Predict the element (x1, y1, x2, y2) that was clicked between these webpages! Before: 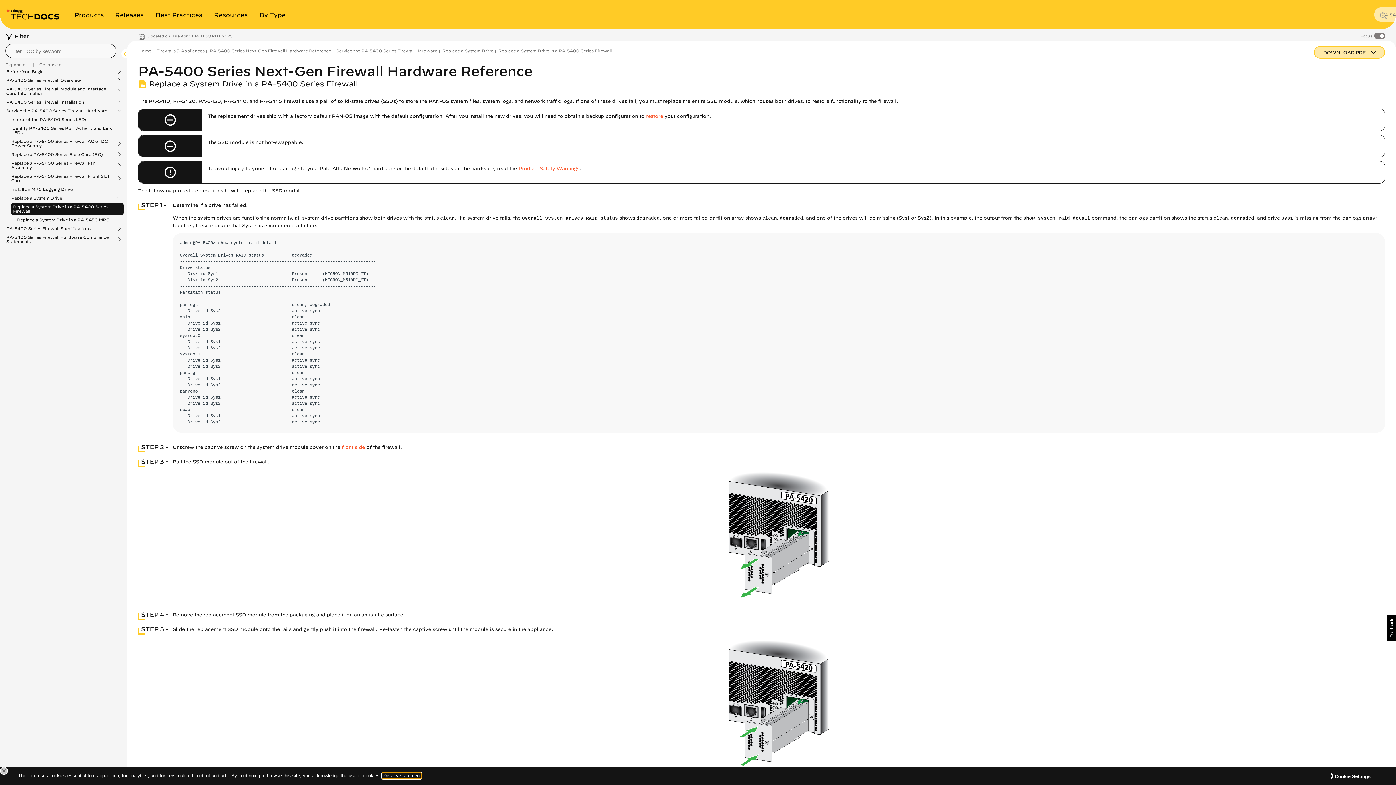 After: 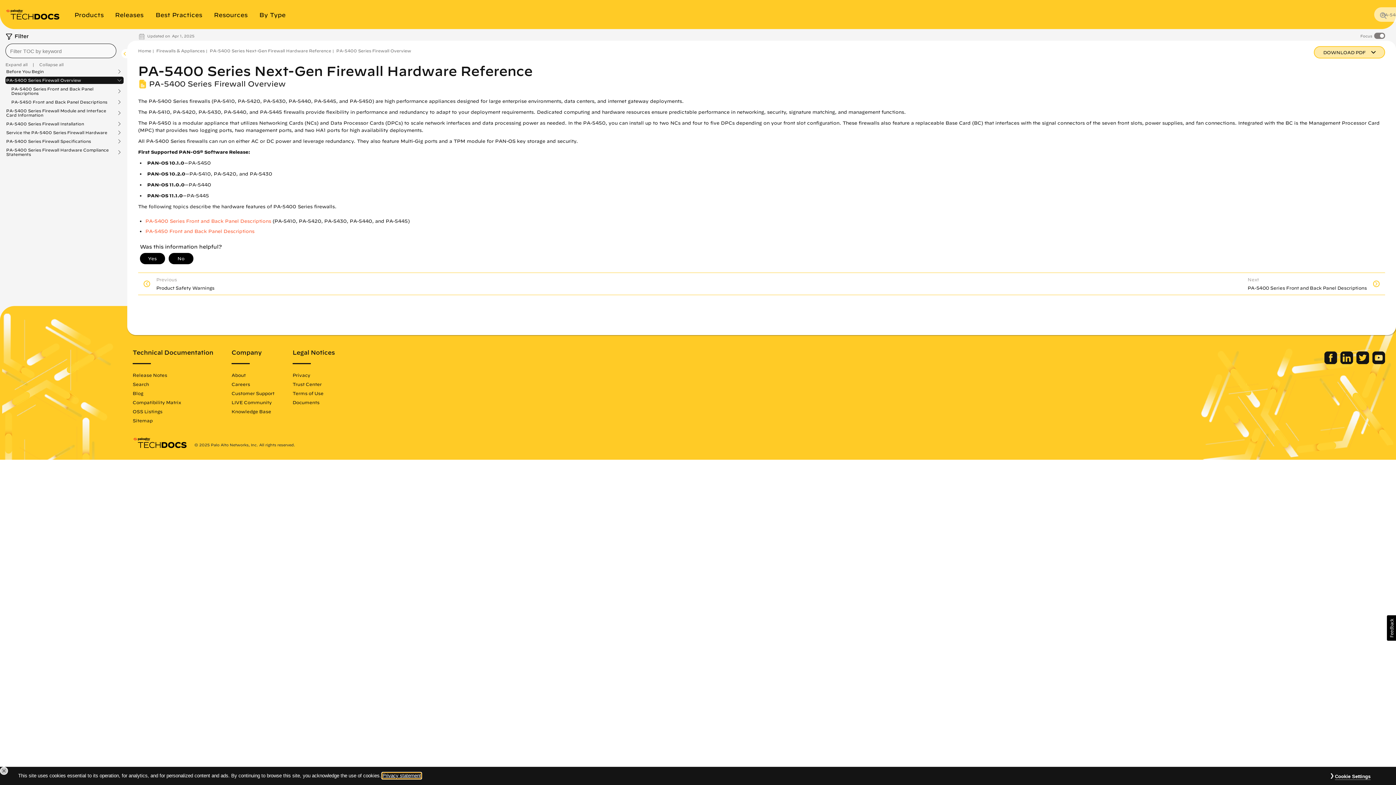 Action: label: PA-5400 Series Firewall Overview bbox: (6, 78, 87, 82)